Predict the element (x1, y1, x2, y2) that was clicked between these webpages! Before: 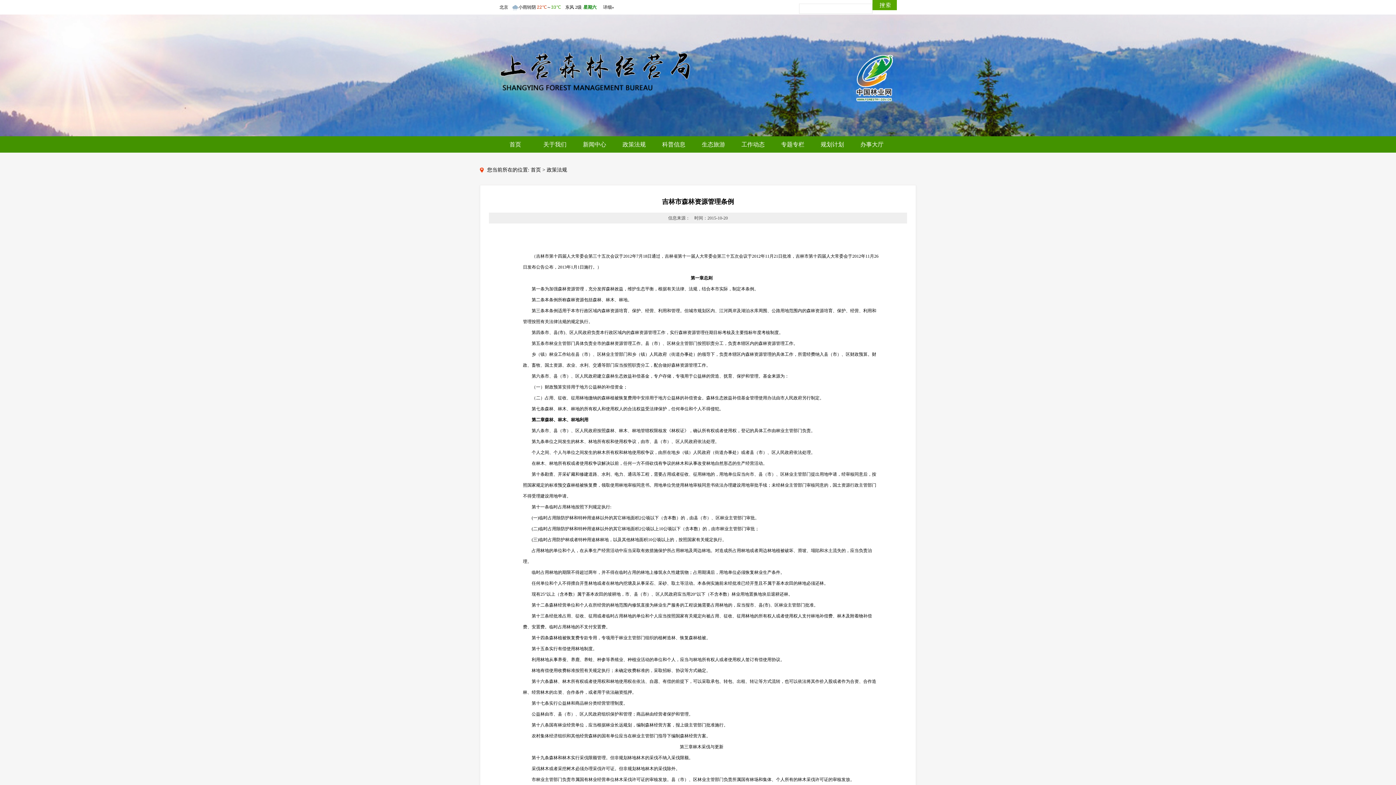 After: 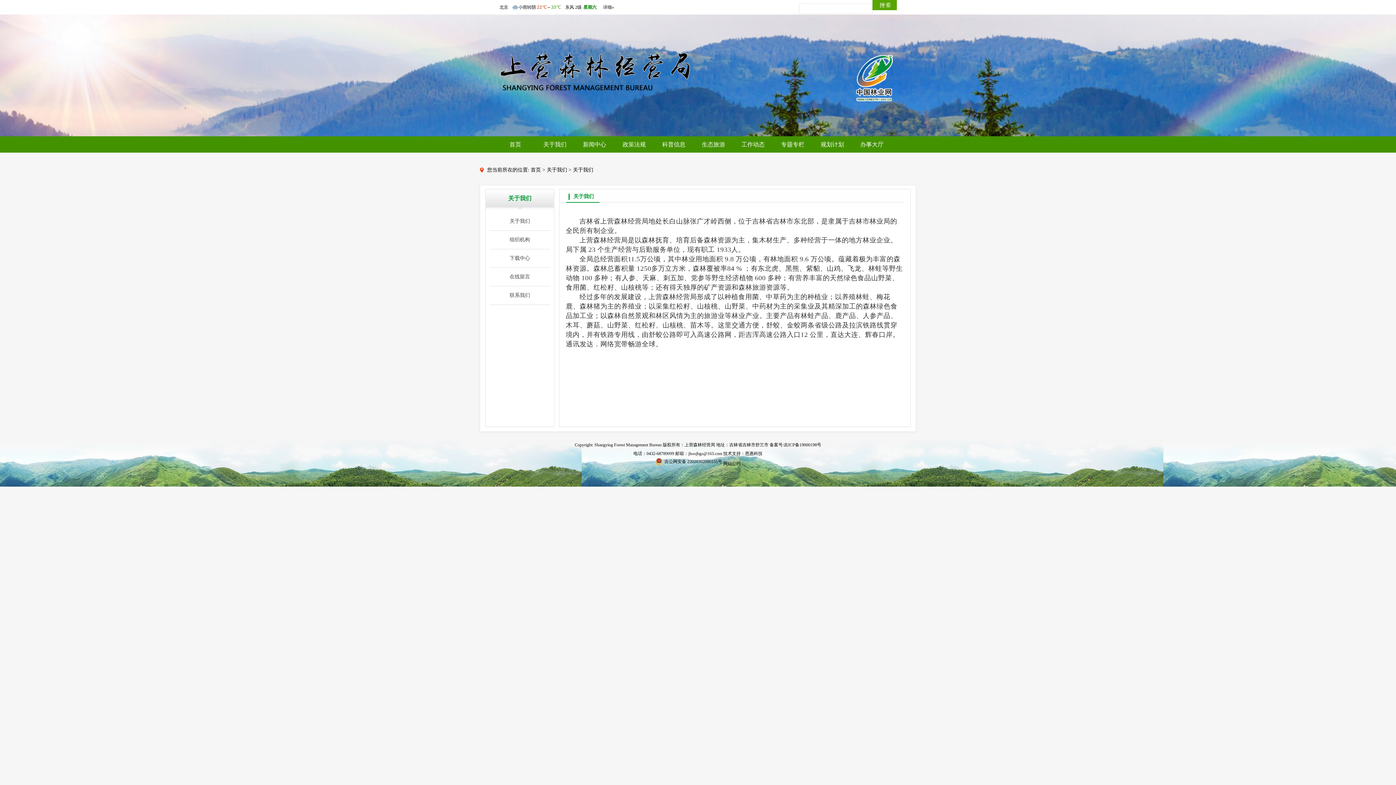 Action: label: 关于我们 bbox: (539, 136, 571, 152)